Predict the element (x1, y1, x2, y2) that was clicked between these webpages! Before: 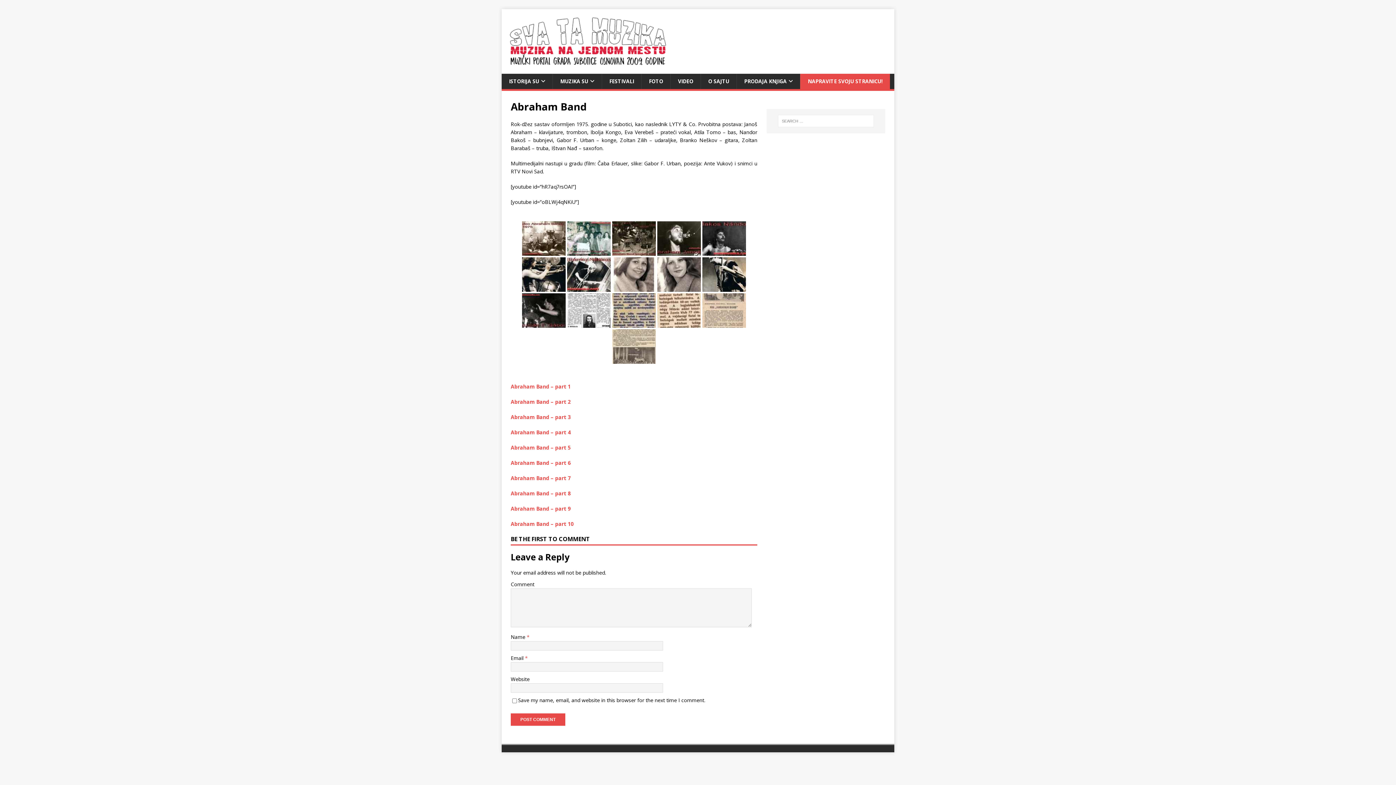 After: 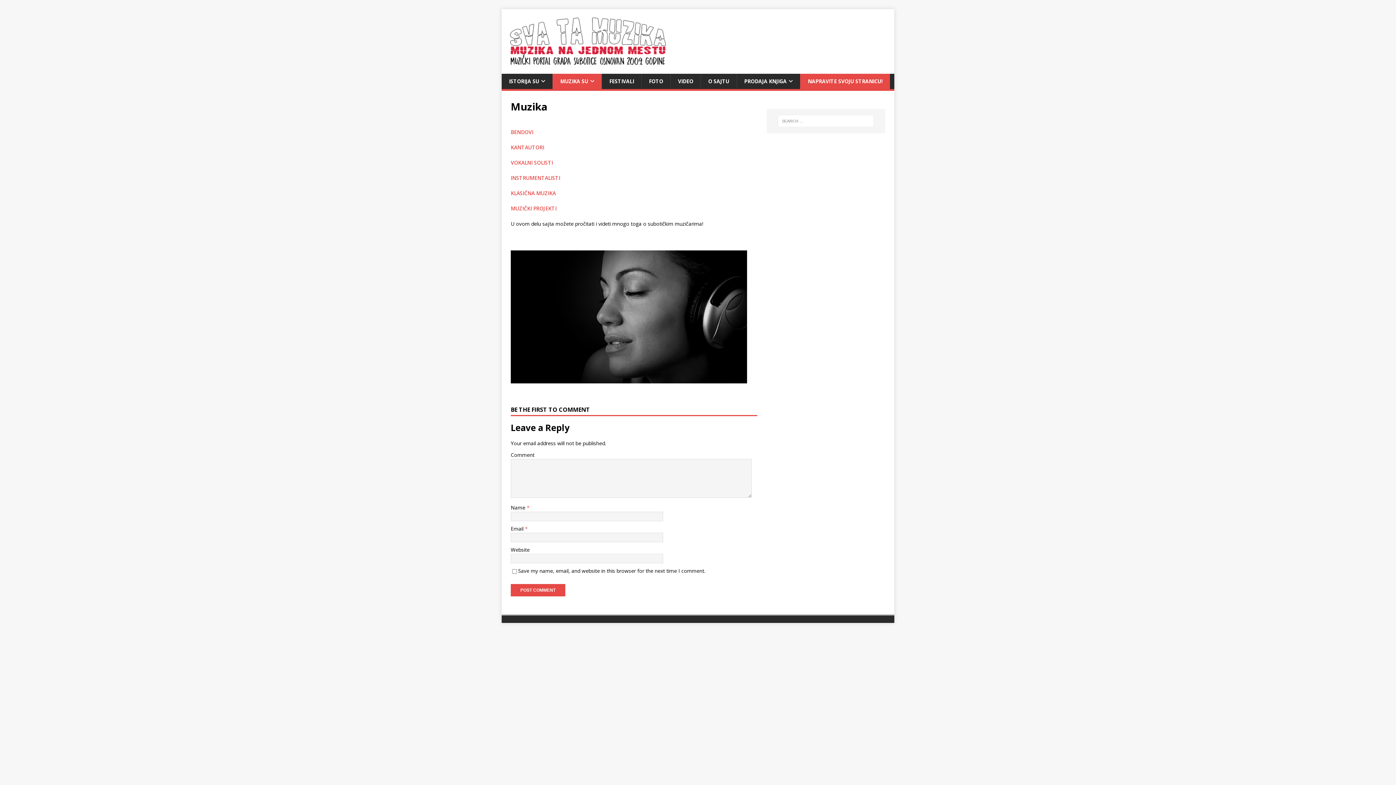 Action: label: MUZIKA SU bbox: (552, 73, 601, 89)